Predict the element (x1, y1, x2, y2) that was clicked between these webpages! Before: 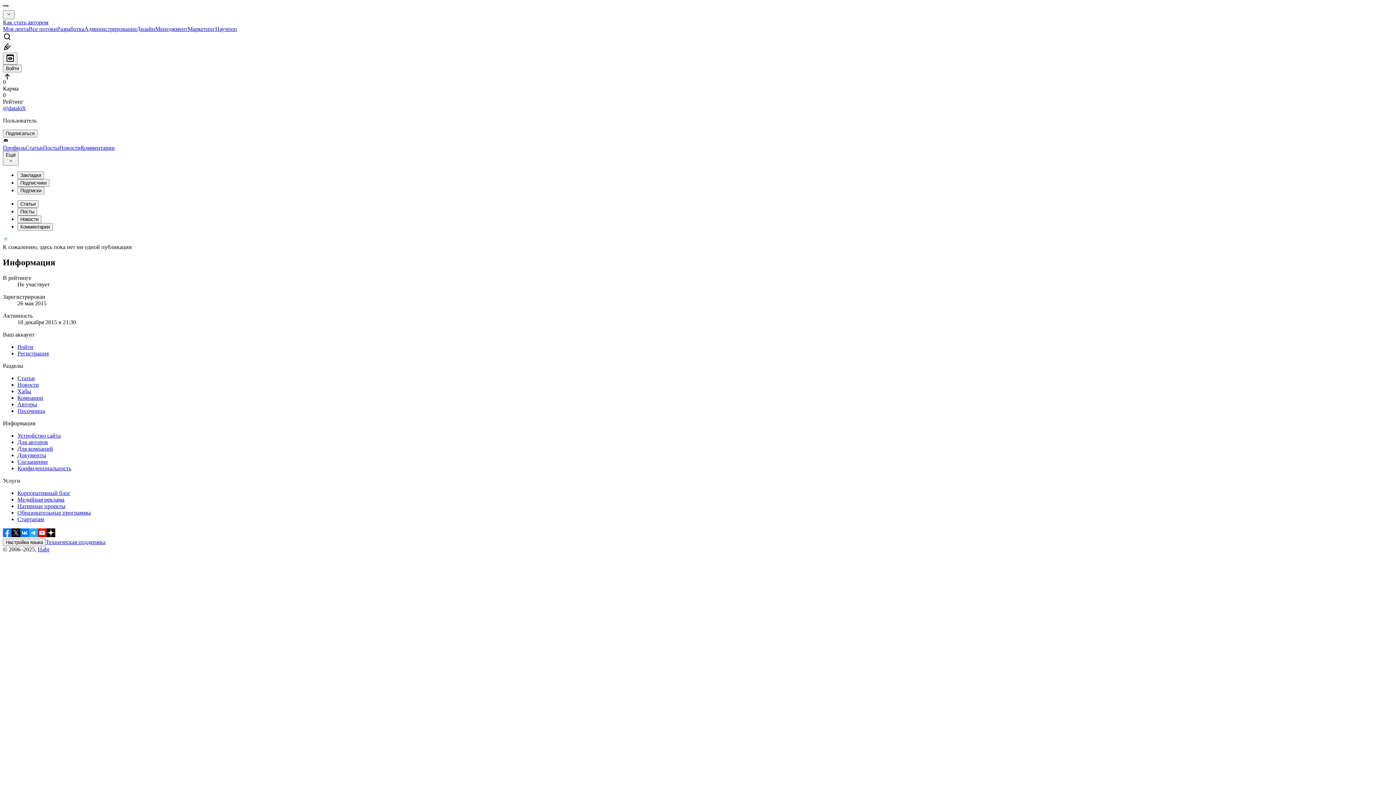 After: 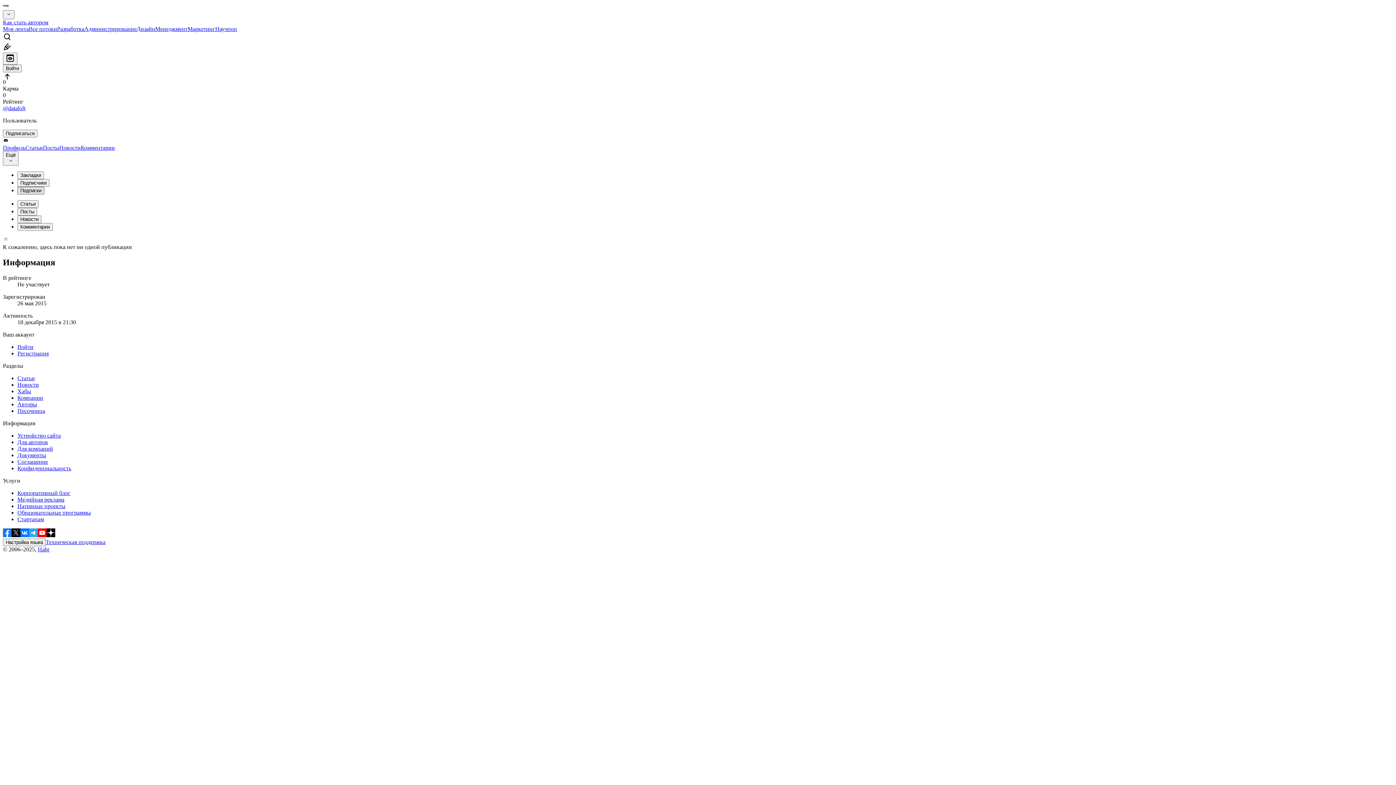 Action: bbox: (17, 186, 44, 194) label: Подписки